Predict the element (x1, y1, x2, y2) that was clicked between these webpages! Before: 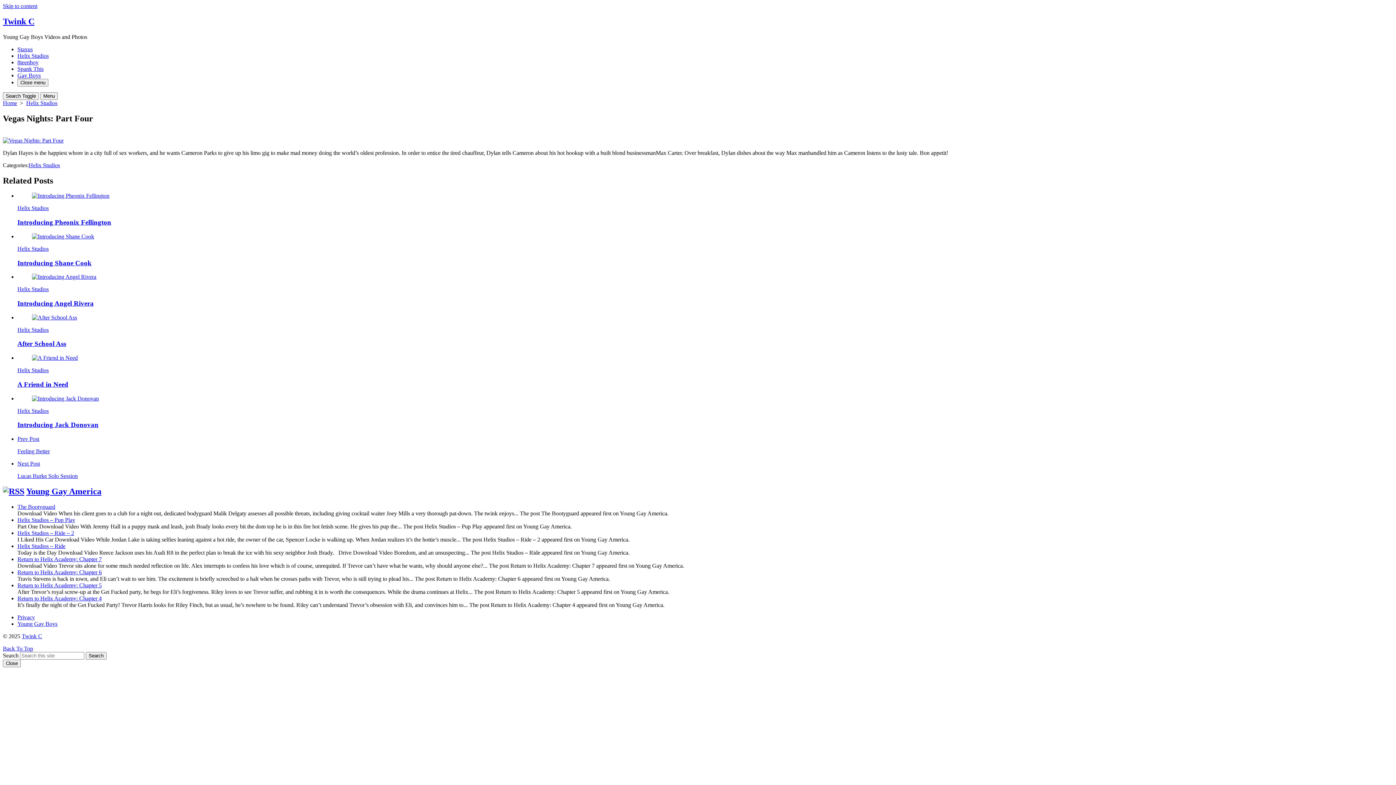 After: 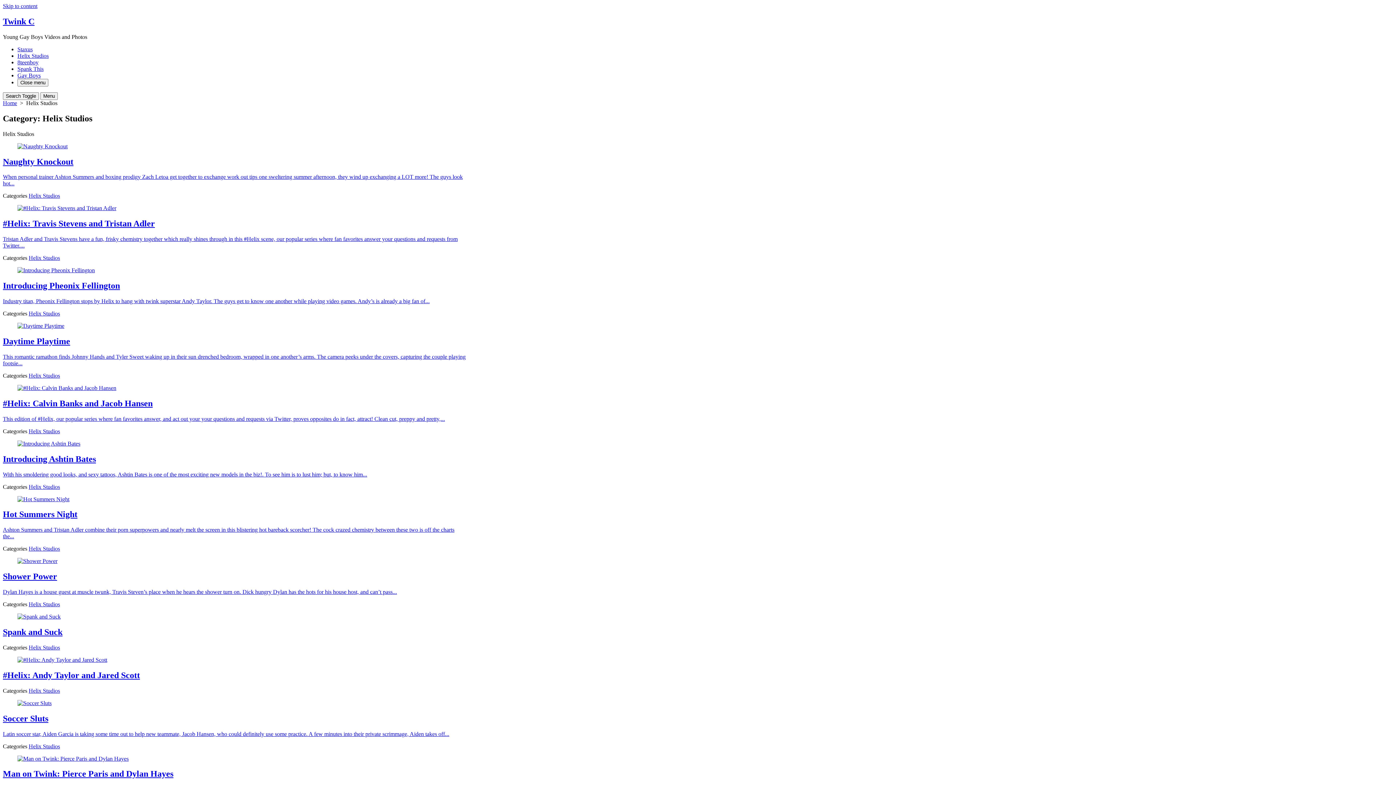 Action: bbox: (17, 205, 48, 211) label: Helix Studios